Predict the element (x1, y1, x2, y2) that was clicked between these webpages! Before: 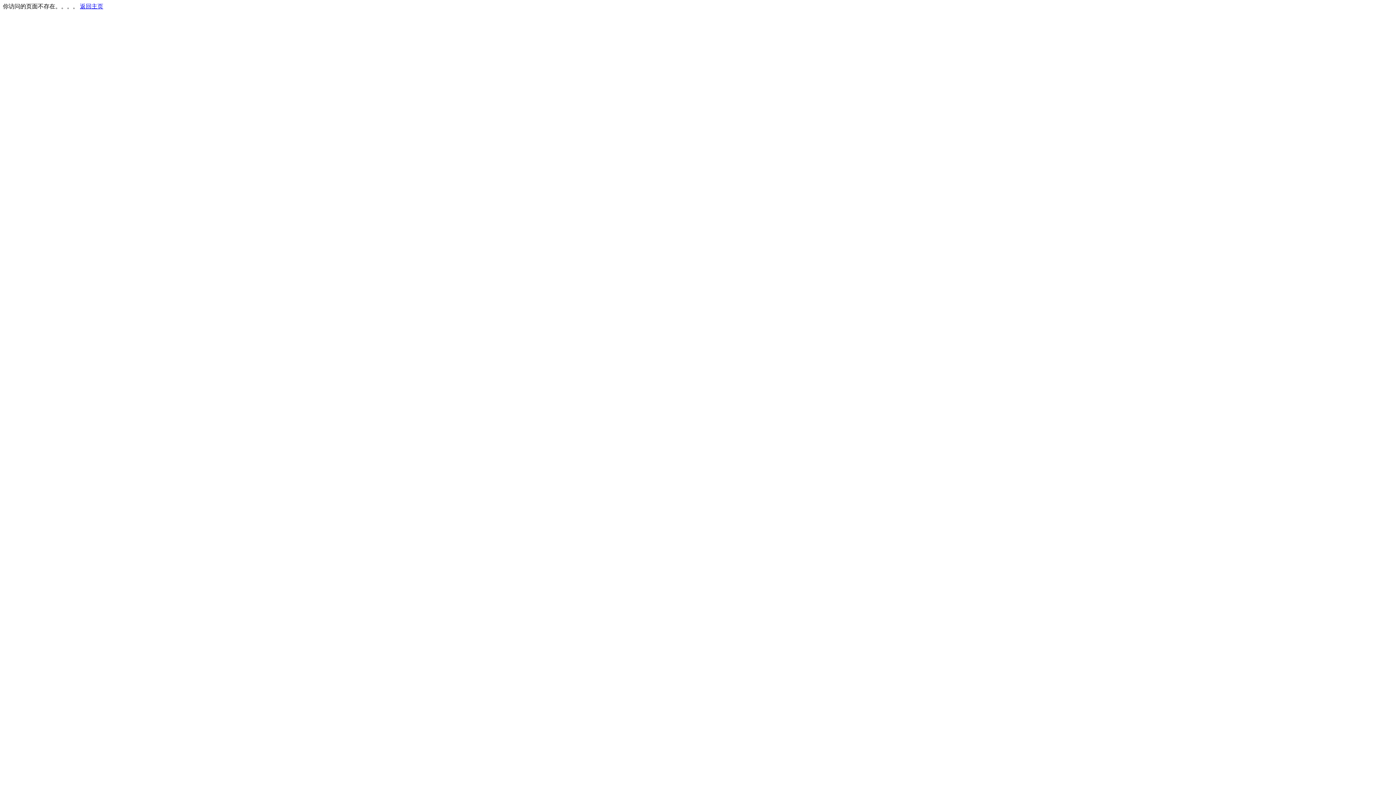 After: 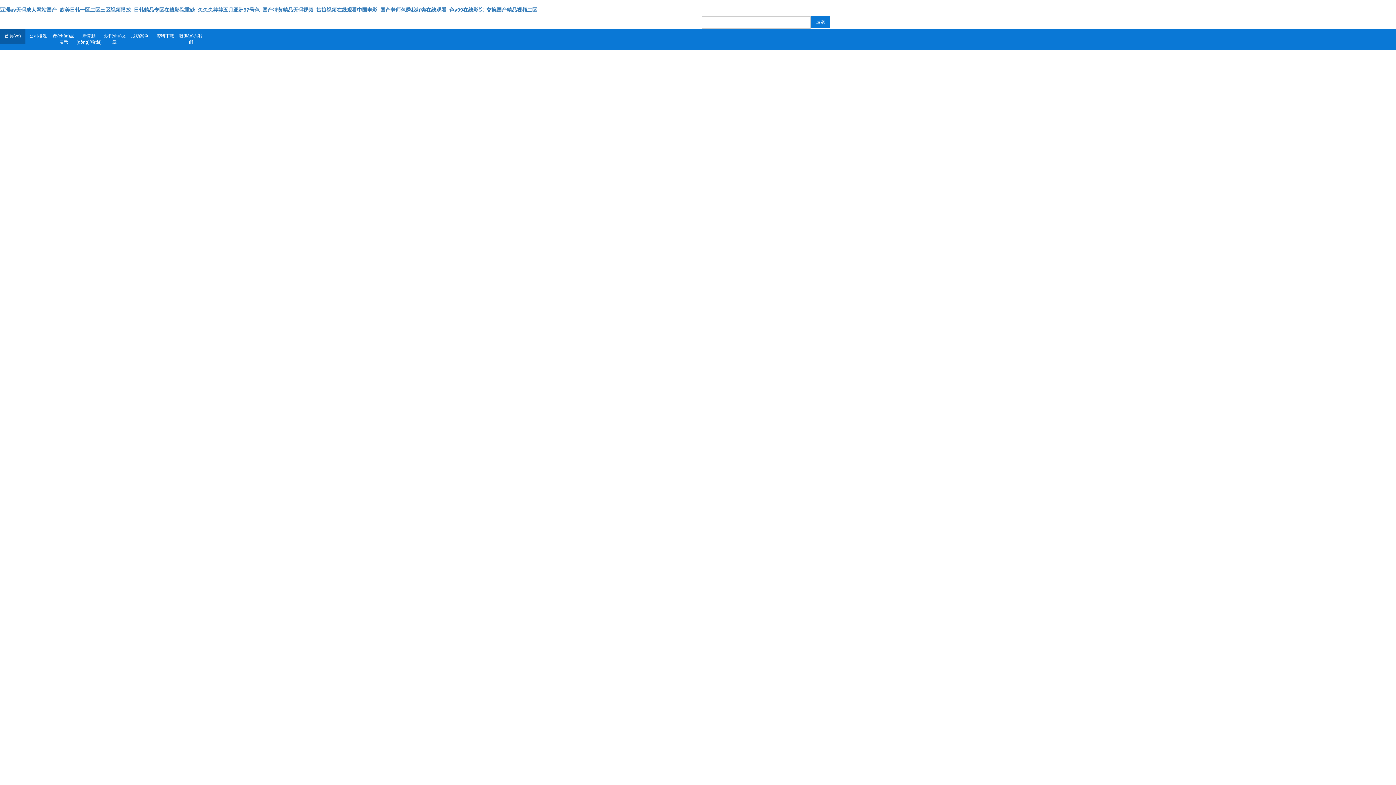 Action: label: 返回主页 bbox: (80, 3, 103, 9)